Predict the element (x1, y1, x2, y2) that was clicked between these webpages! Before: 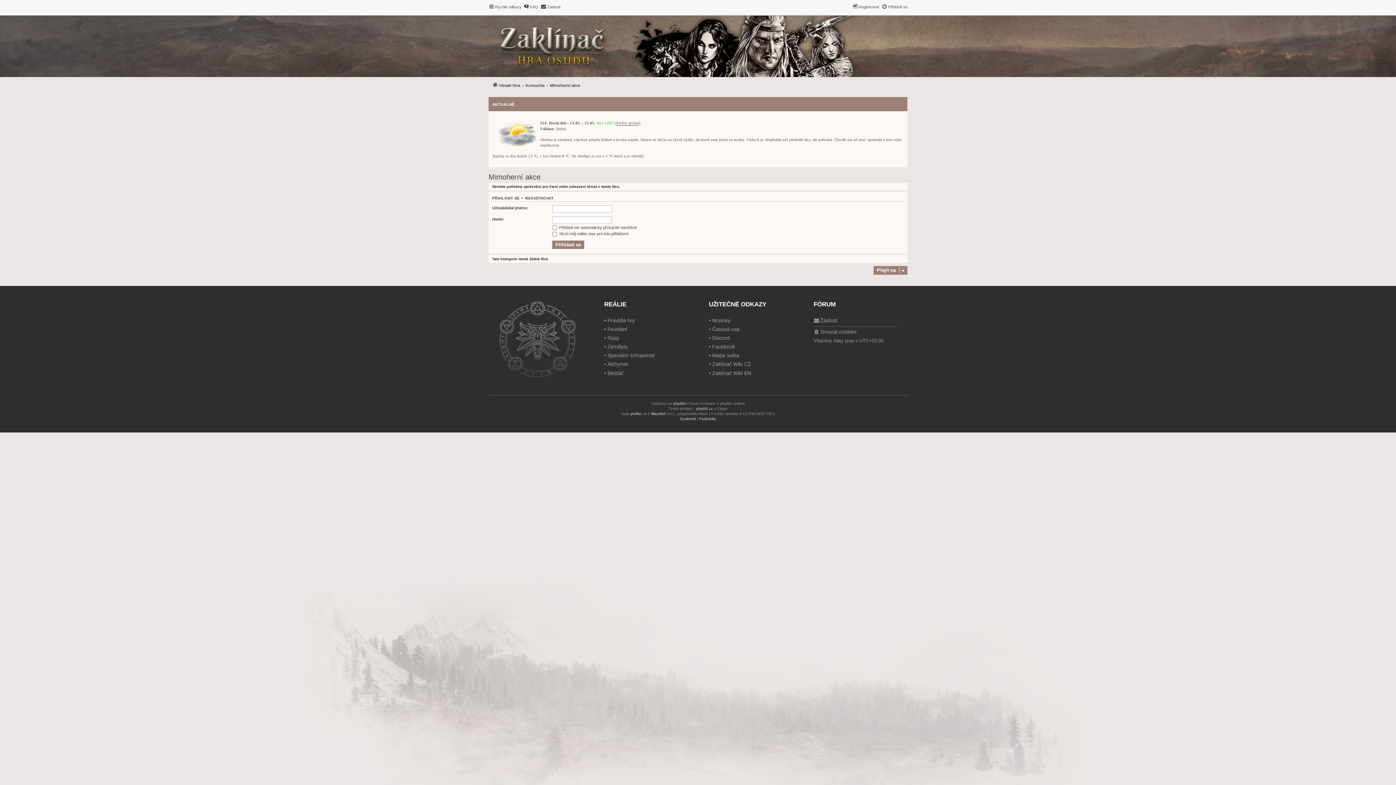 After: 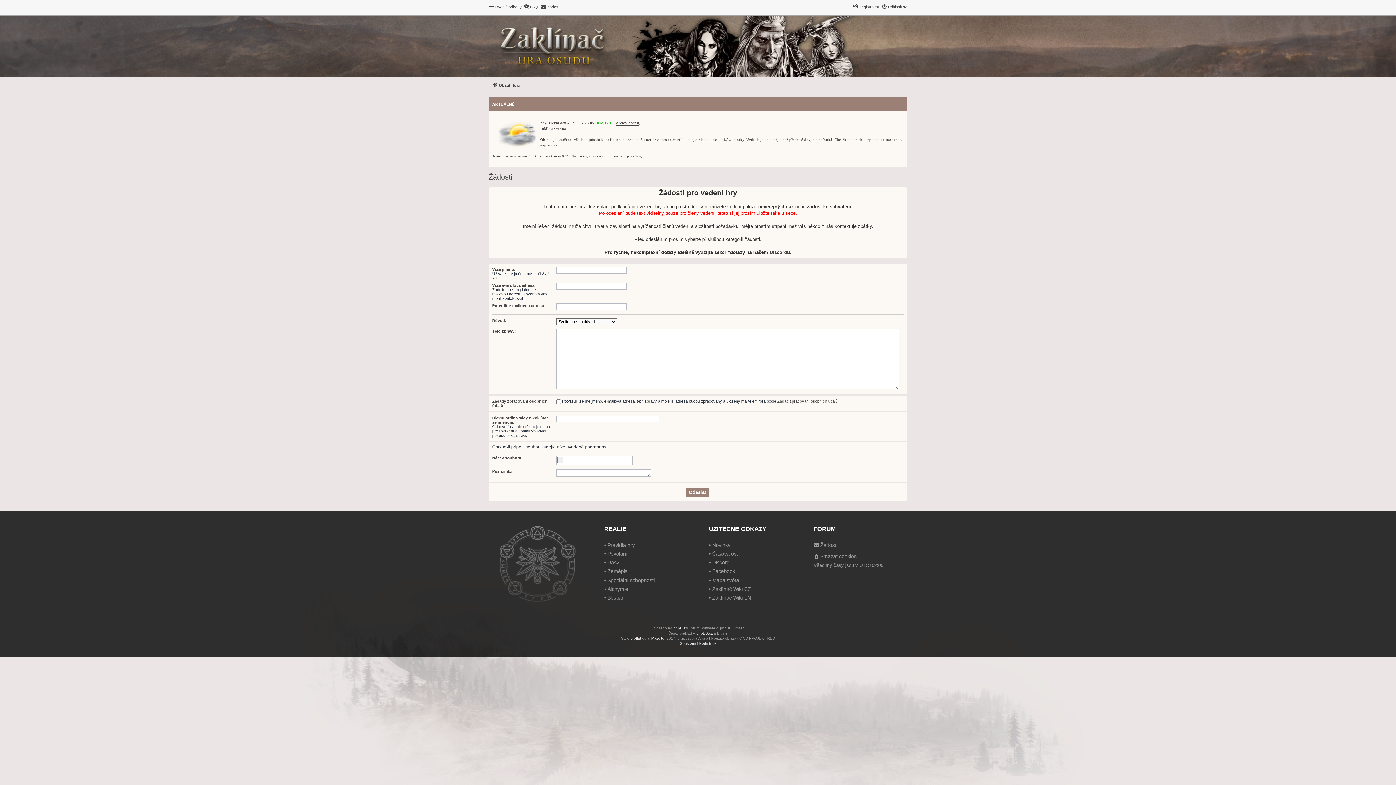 Action: bbox: (540, 2, 560, 11) label: Žádosti